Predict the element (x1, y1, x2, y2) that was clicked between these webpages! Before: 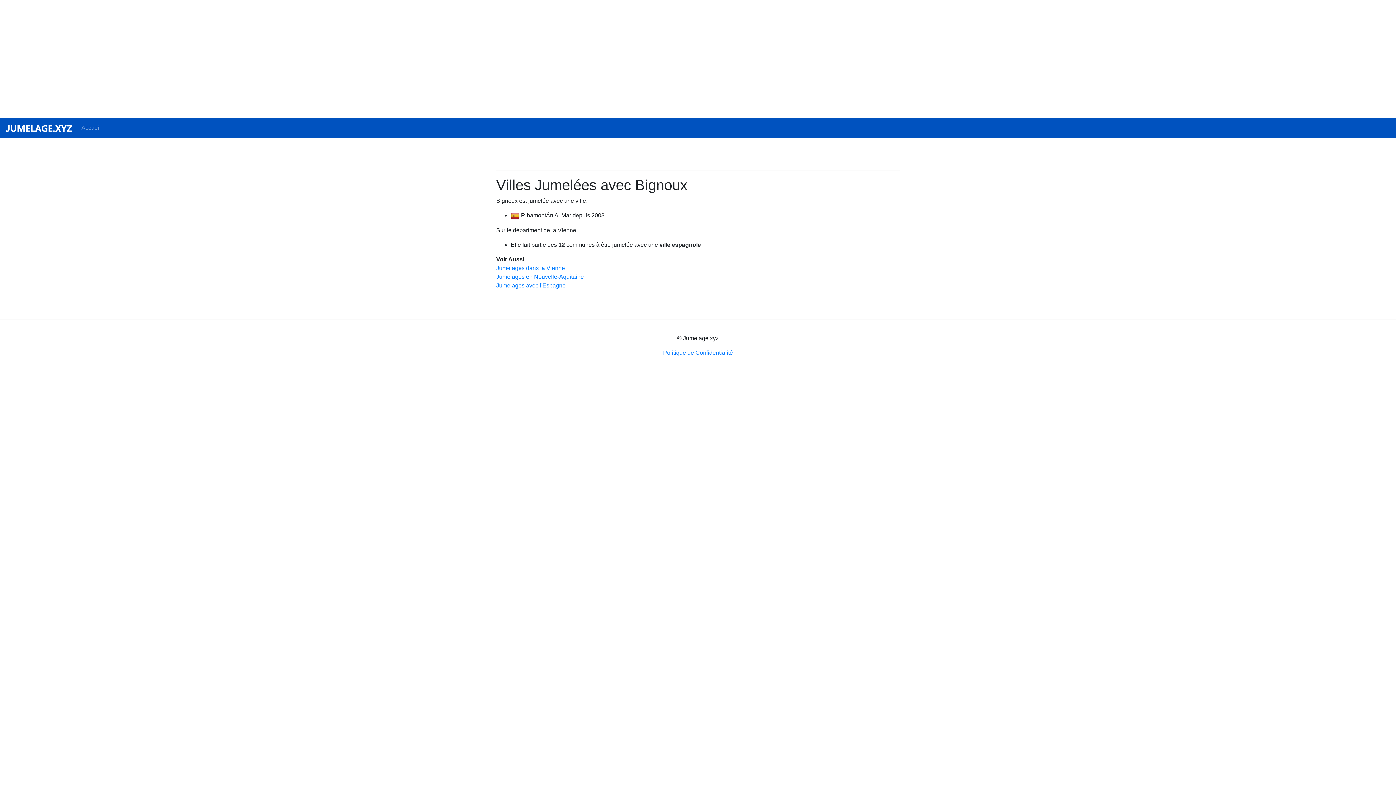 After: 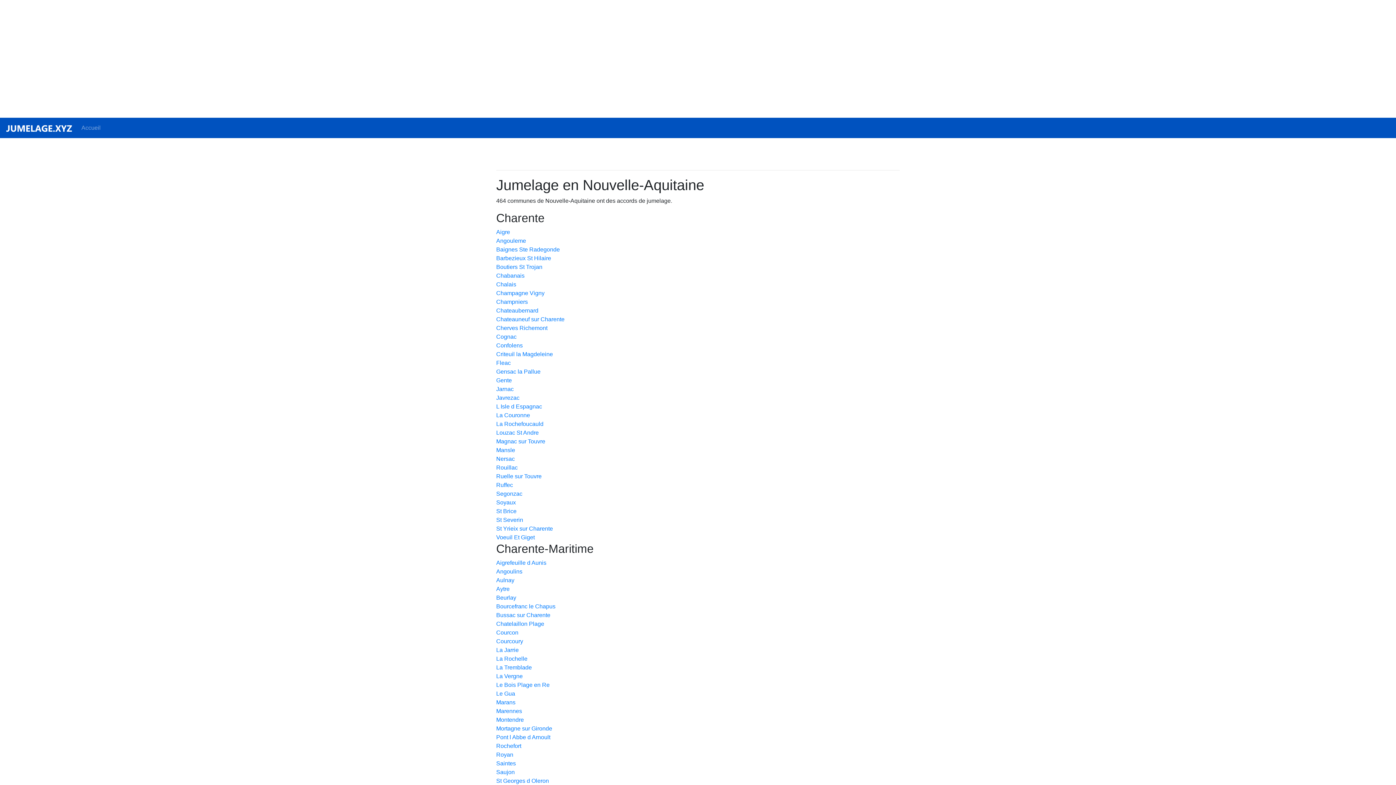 Action: bbox: (496, 273, 584, 279) label: Jumelages en Nouvelle-Aquitaine